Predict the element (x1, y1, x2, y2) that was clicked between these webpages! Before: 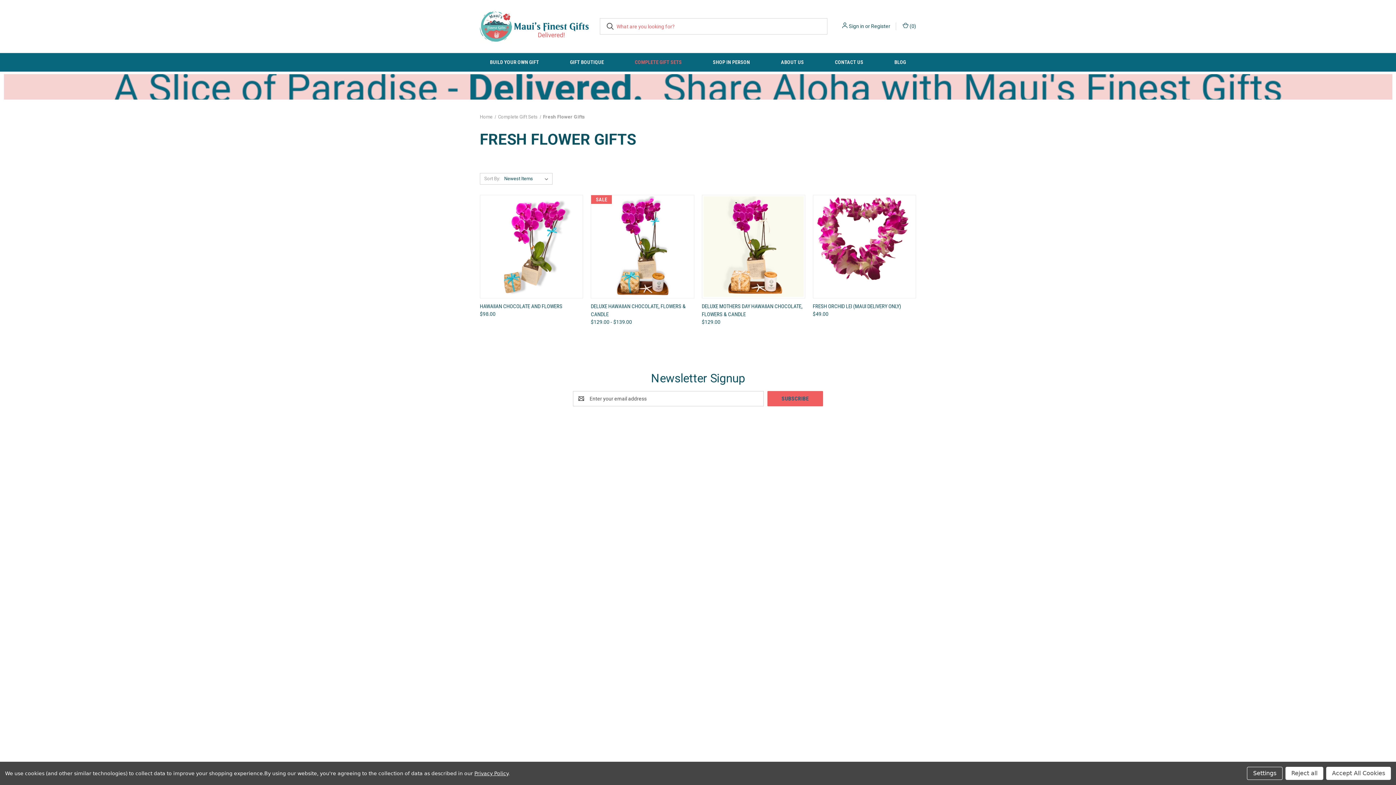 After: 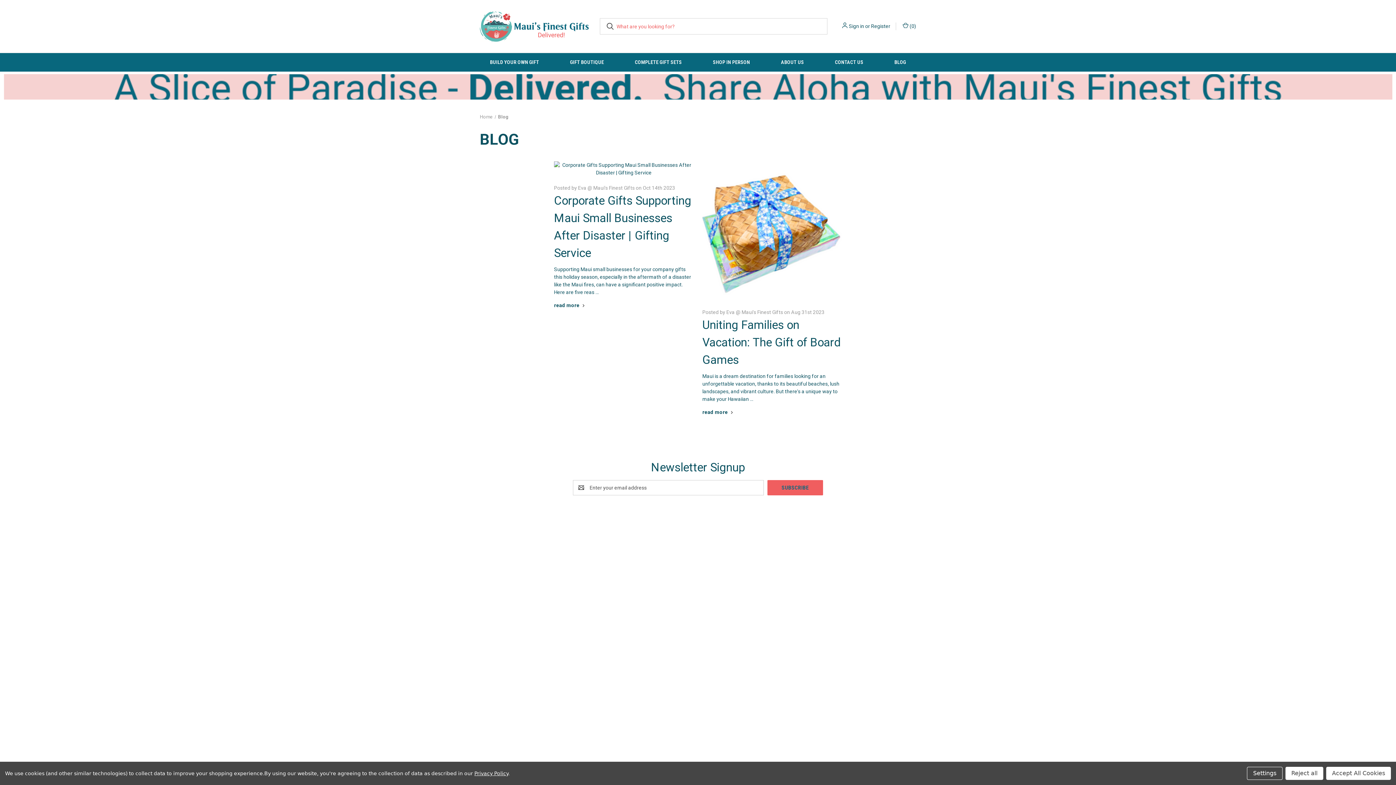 Action: label: Blog bbox: (879, 53, 921, 71)